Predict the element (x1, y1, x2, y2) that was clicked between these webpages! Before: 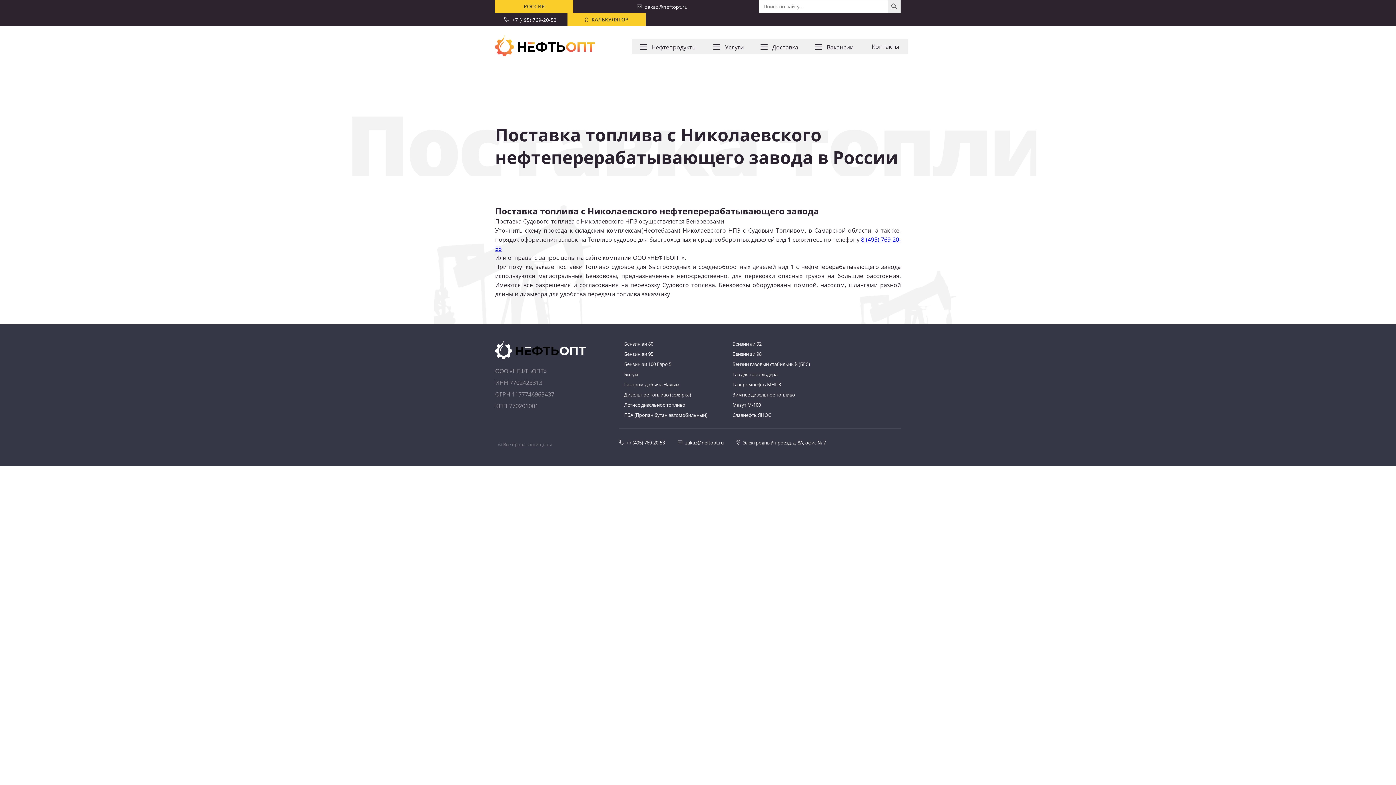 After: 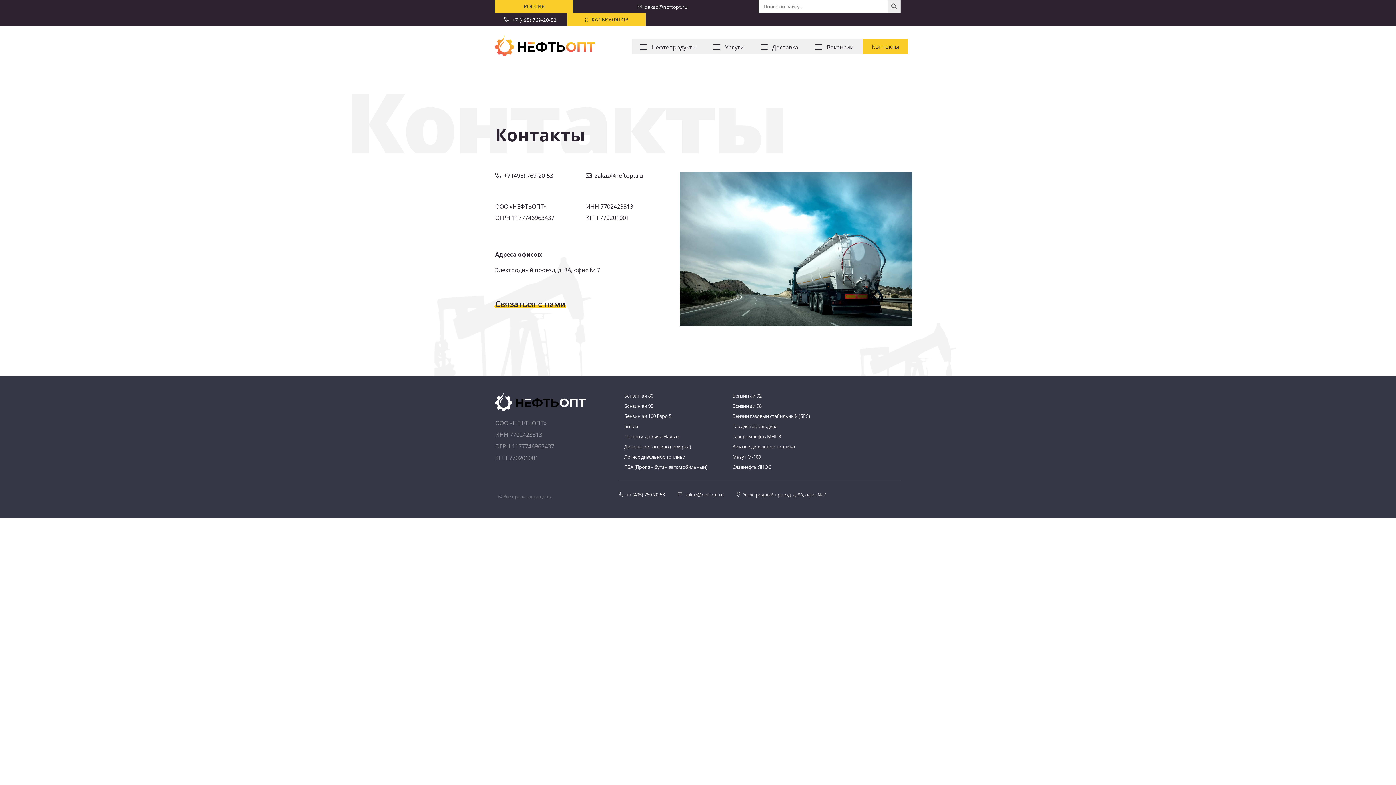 Action: bbox: (736, 439, 826, 446) label: Электродный проезд, д. 8А, офис № 7